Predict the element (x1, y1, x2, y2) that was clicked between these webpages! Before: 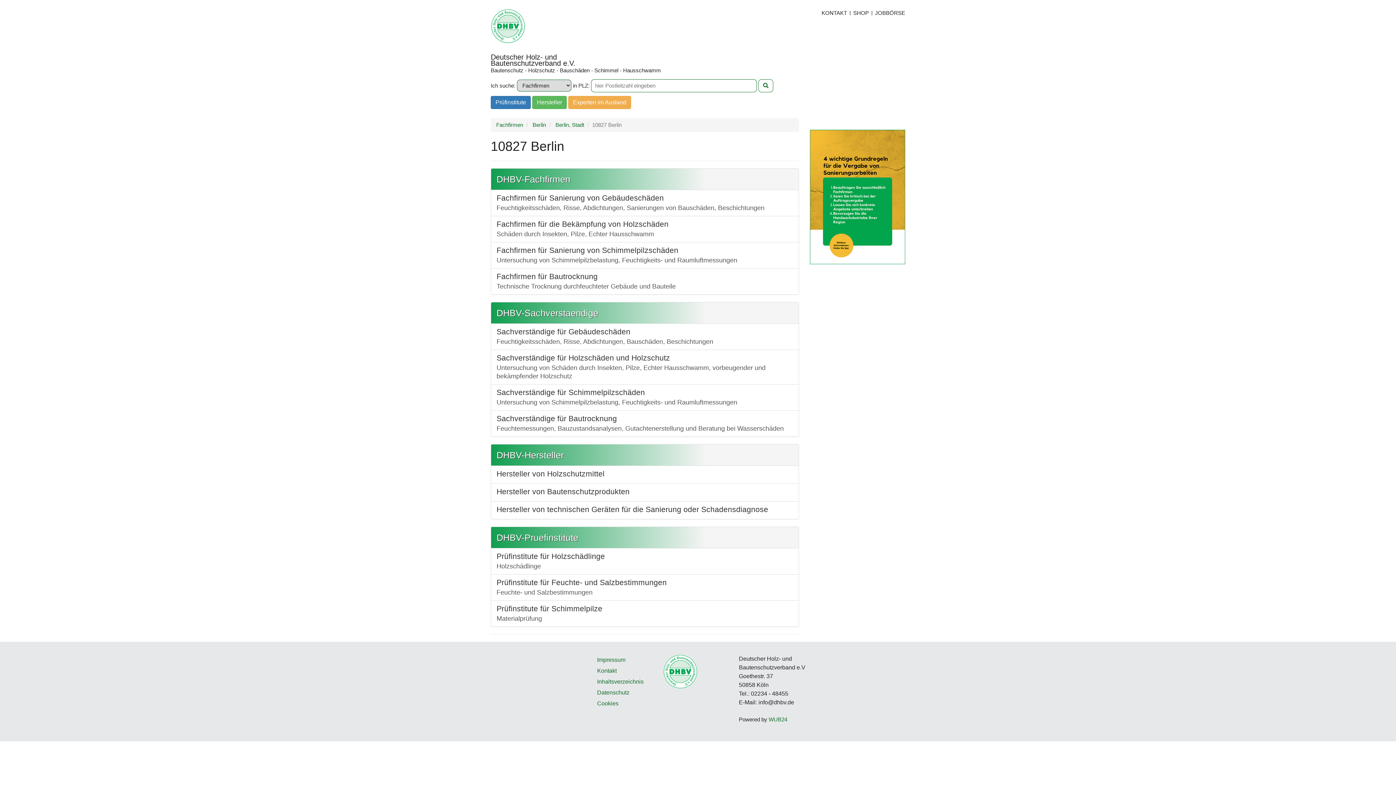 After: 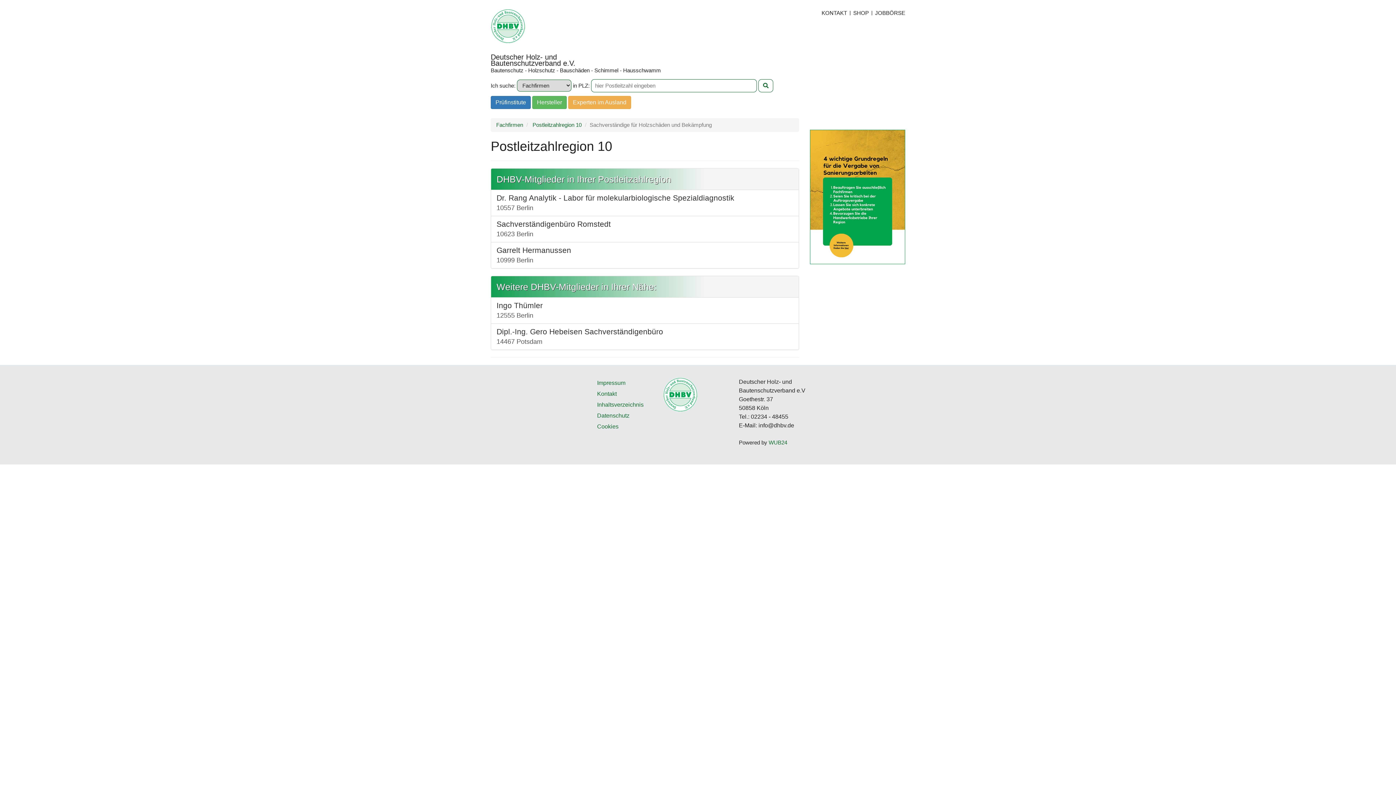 Action: bbox: (491, 349, 798, 384) label: Sachverständige für Holzschäden und Holzschutz

Untersuchung von Schäden durch Insekten, Pilze, Echter Hausschwamm, vorbeugender und bekämpfender Holzschutz